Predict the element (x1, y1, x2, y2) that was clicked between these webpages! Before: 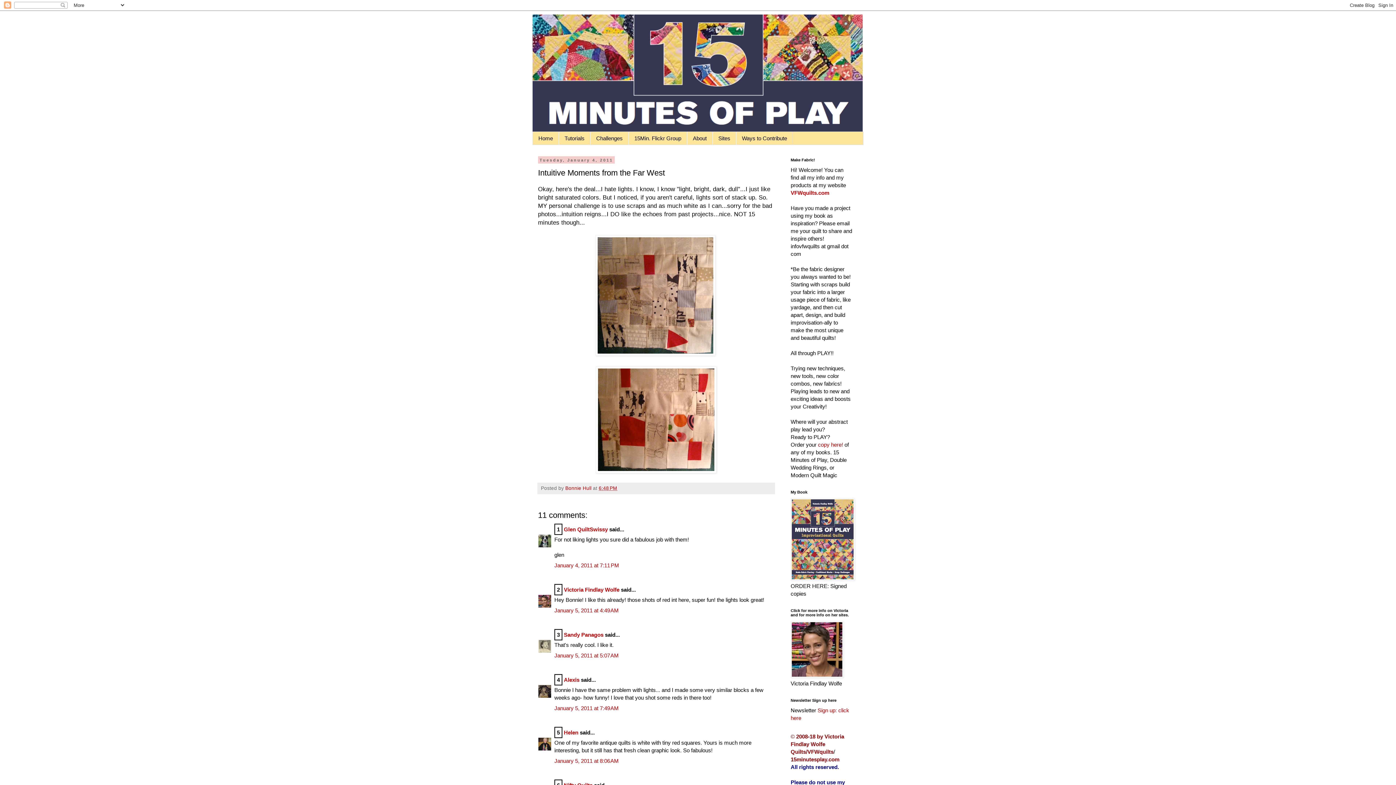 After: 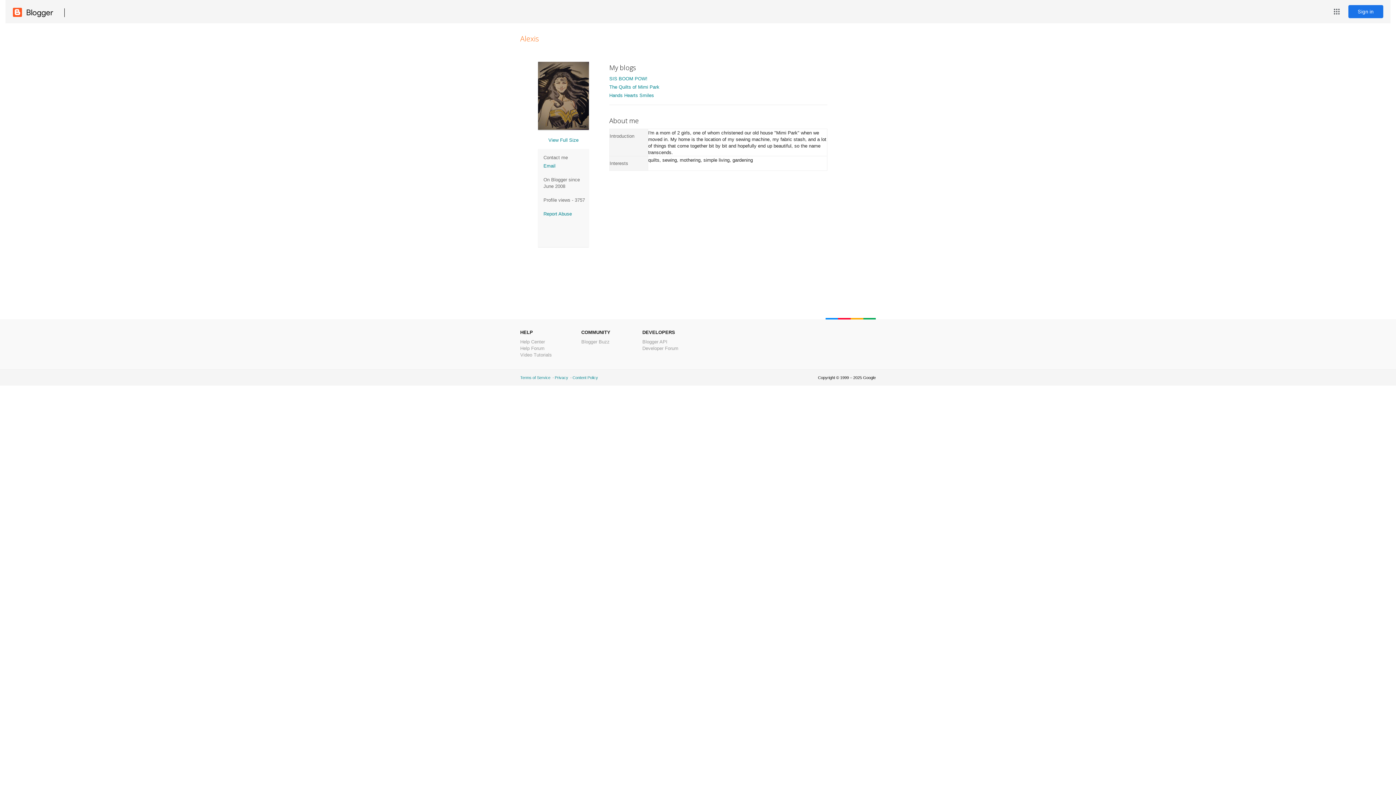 Action: bbox: (564, 677, 579, 683) label: Alexis